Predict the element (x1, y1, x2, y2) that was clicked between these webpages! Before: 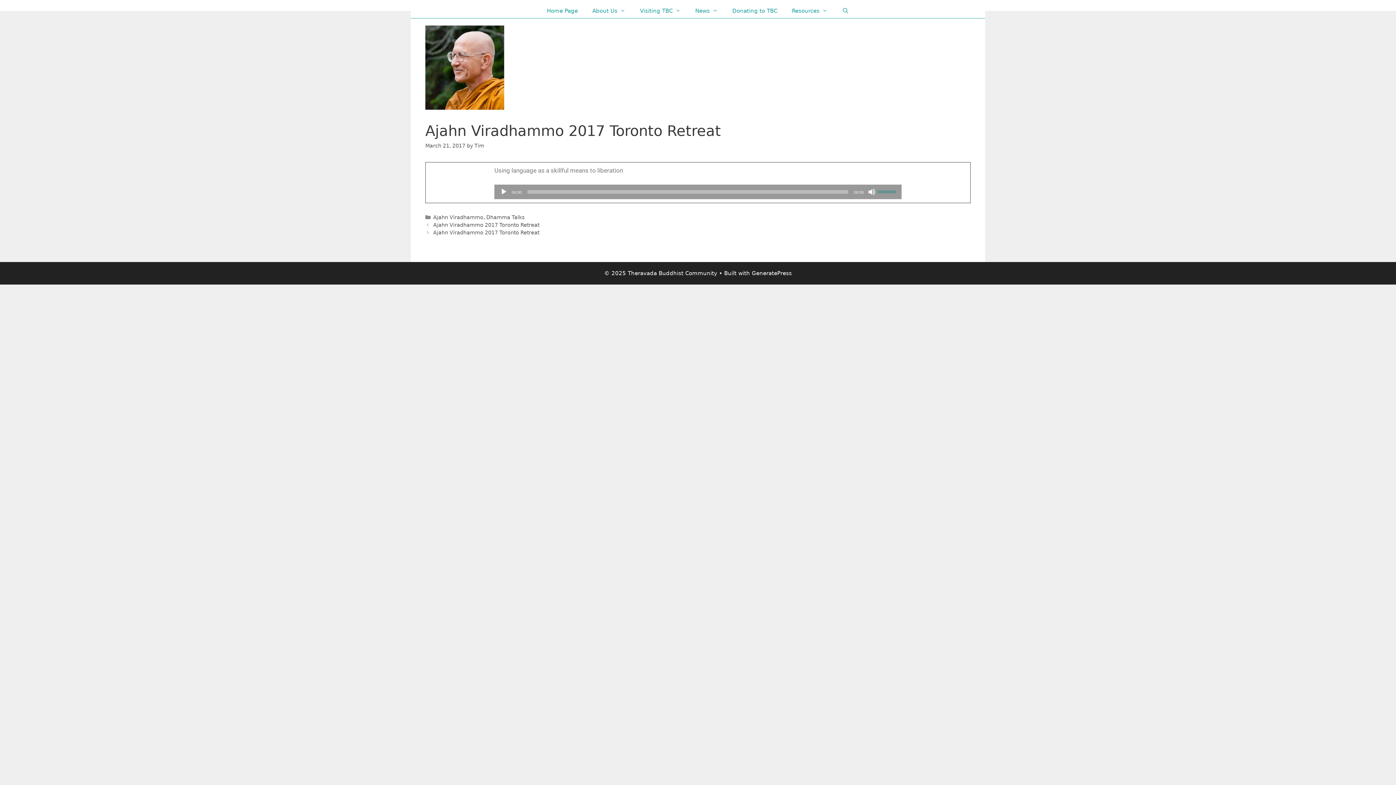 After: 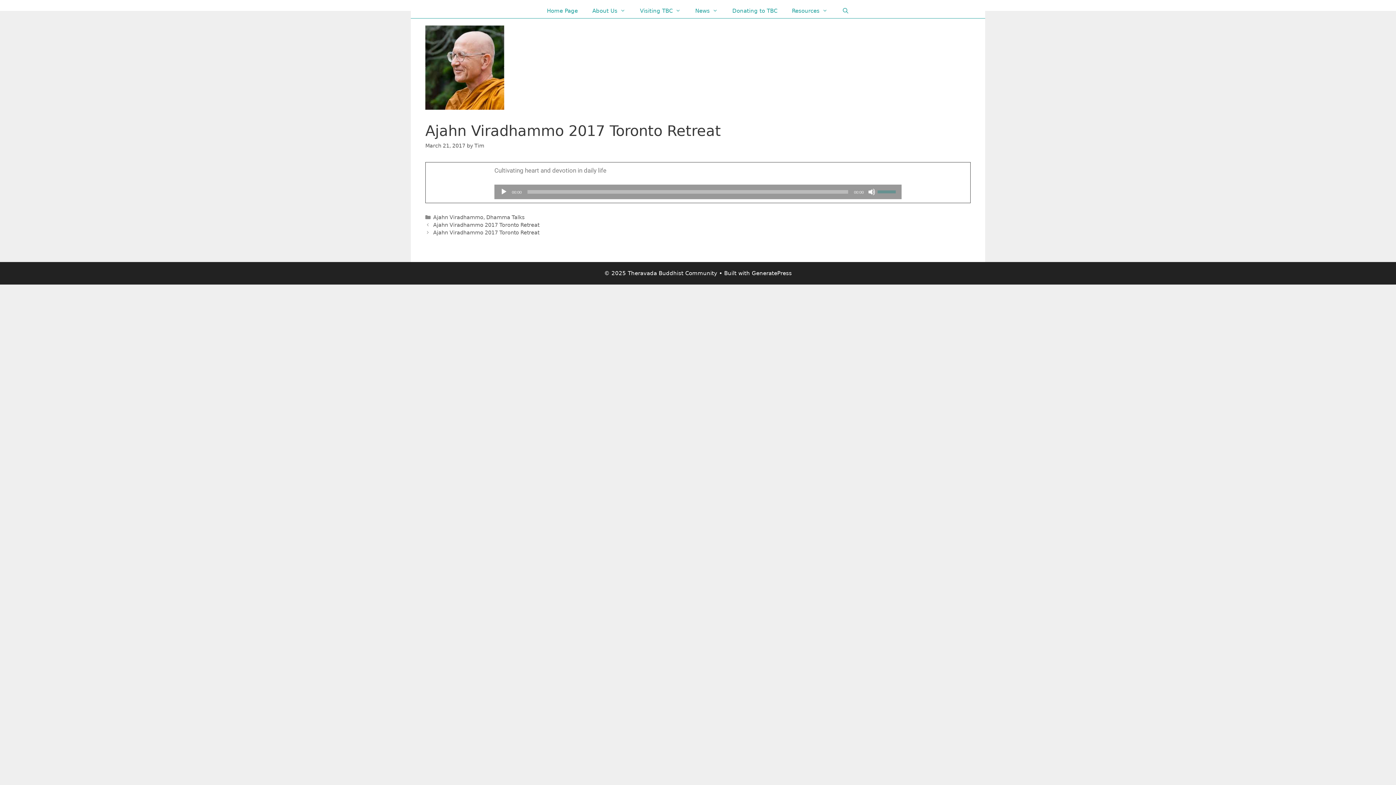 Action: bbox: (433, 229, 539, 235) label: Ajahn Viradhammo 2017 Toronto Retreat